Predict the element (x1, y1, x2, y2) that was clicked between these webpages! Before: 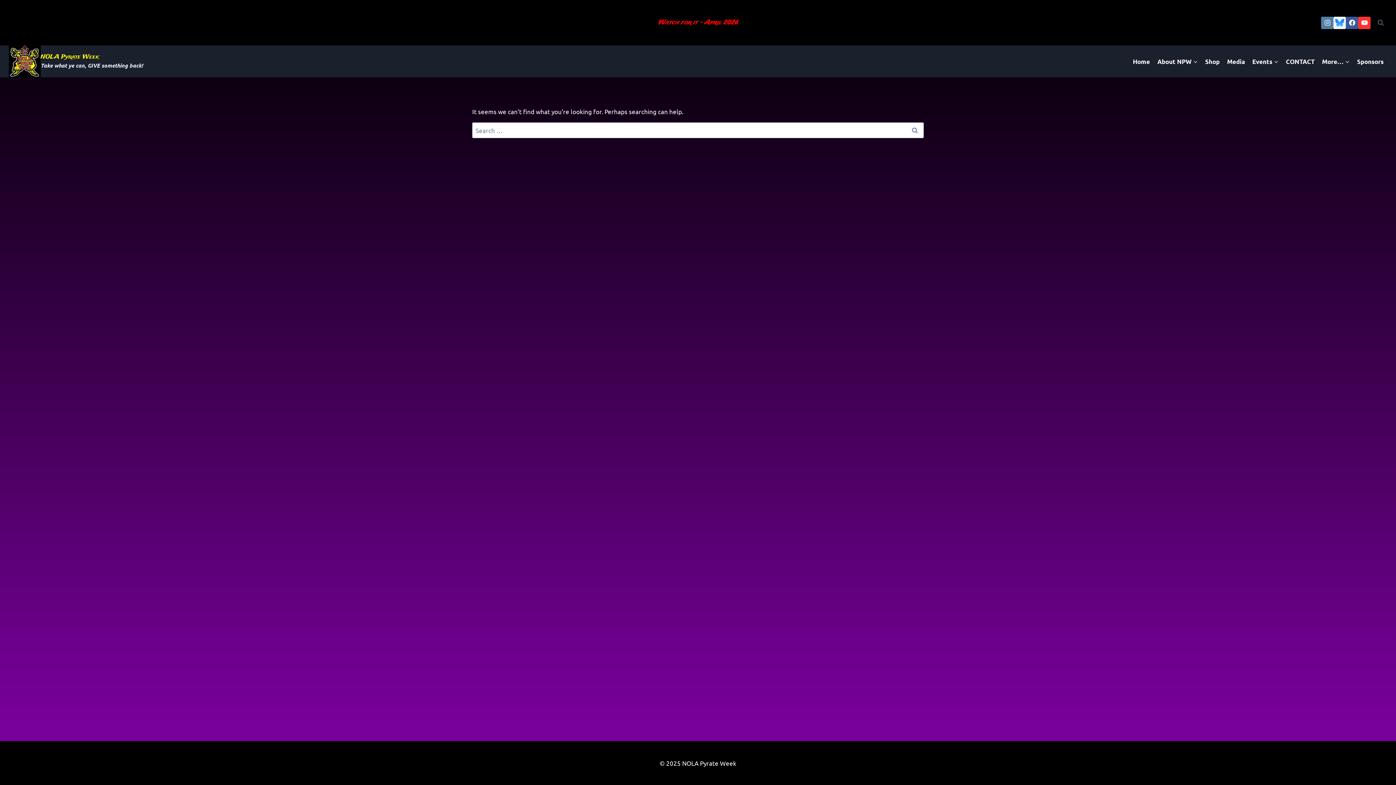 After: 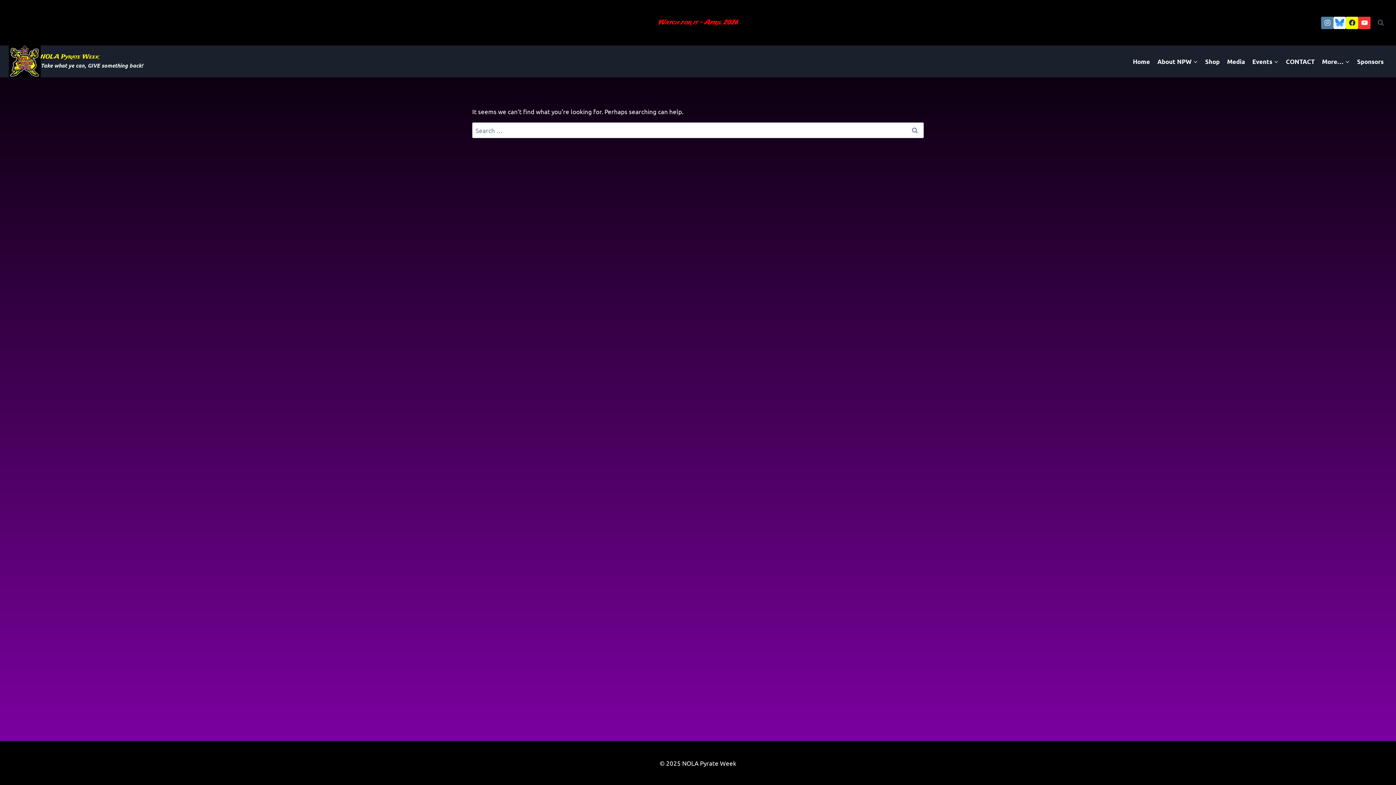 Action: bbox: (1346, 16, 1358, 28) label: Facebook